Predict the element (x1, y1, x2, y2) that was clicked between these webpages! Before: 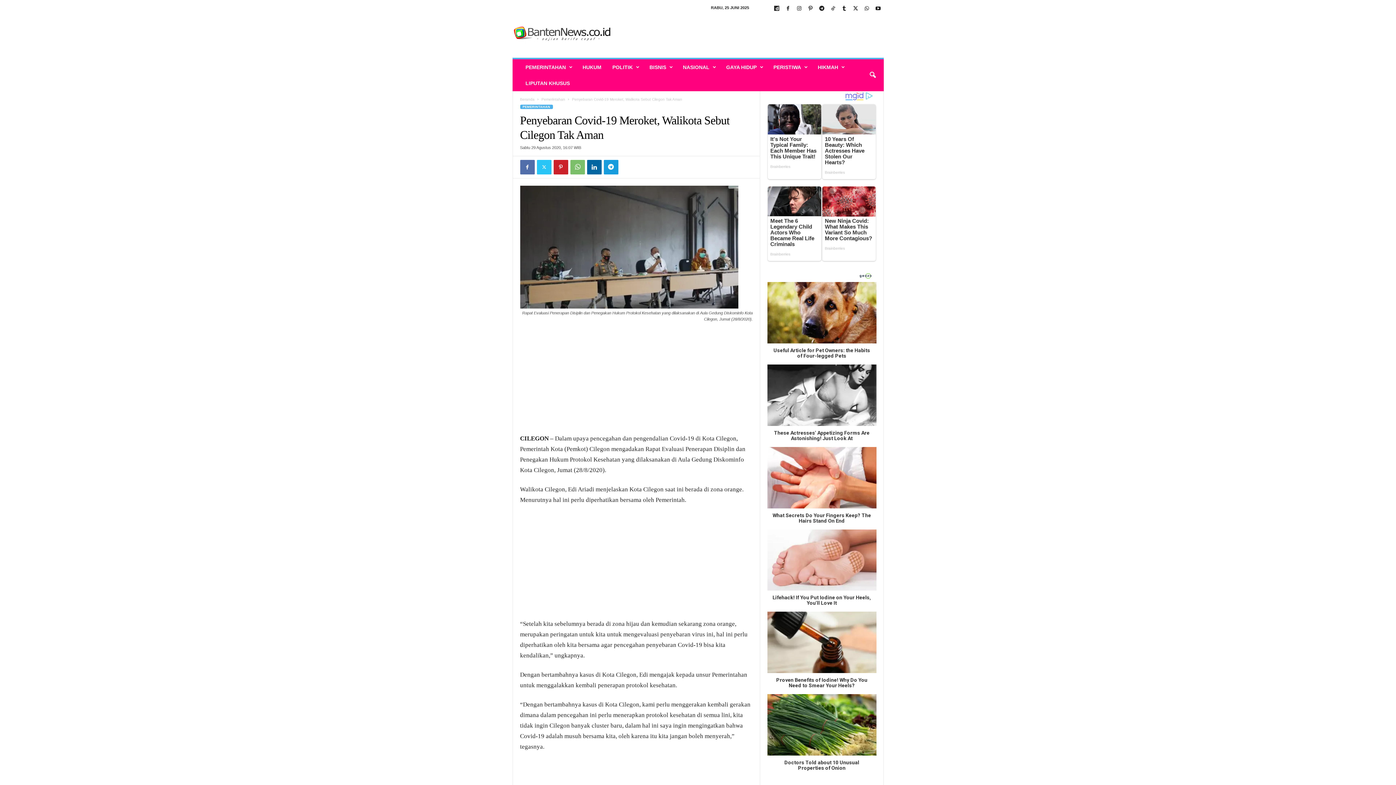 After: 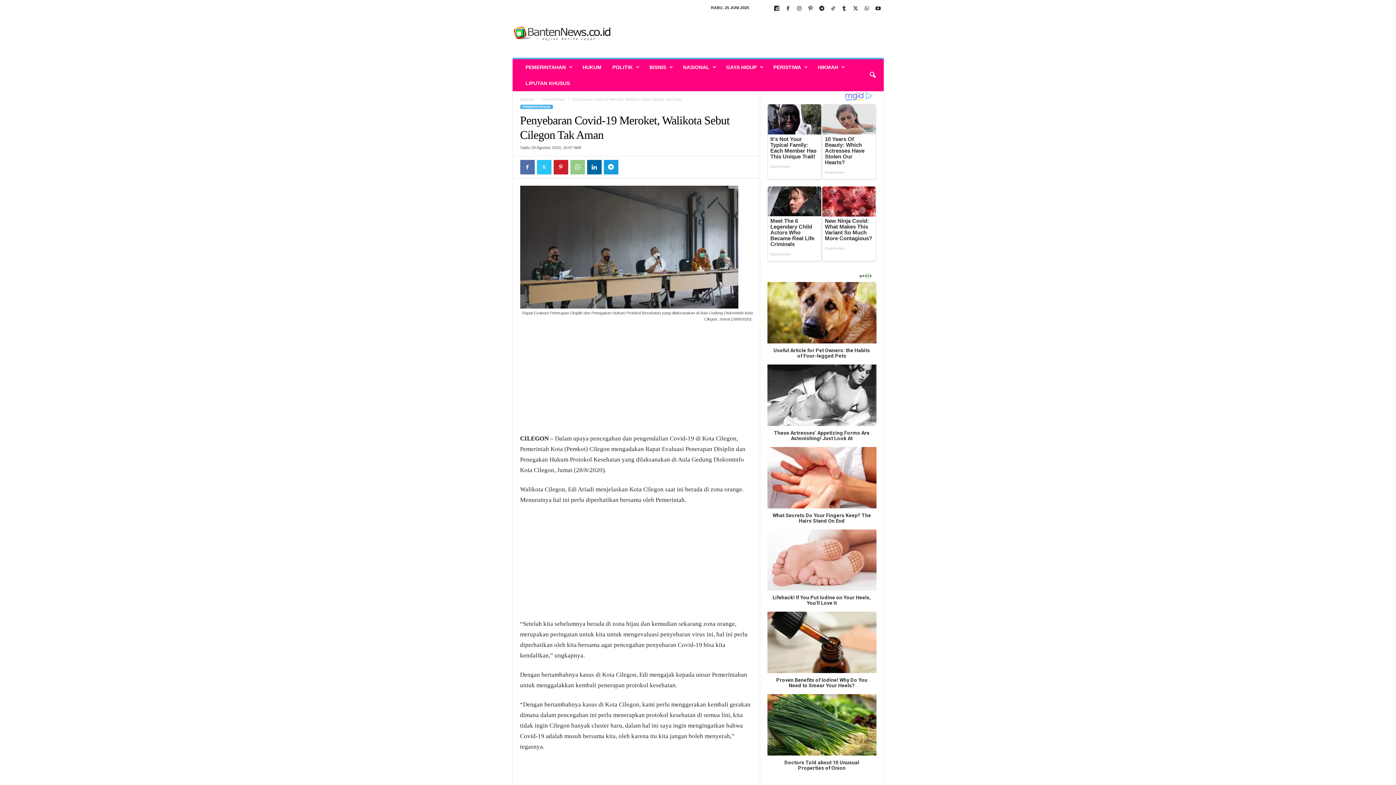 Action: bbox: (570, 160, 584, 174)